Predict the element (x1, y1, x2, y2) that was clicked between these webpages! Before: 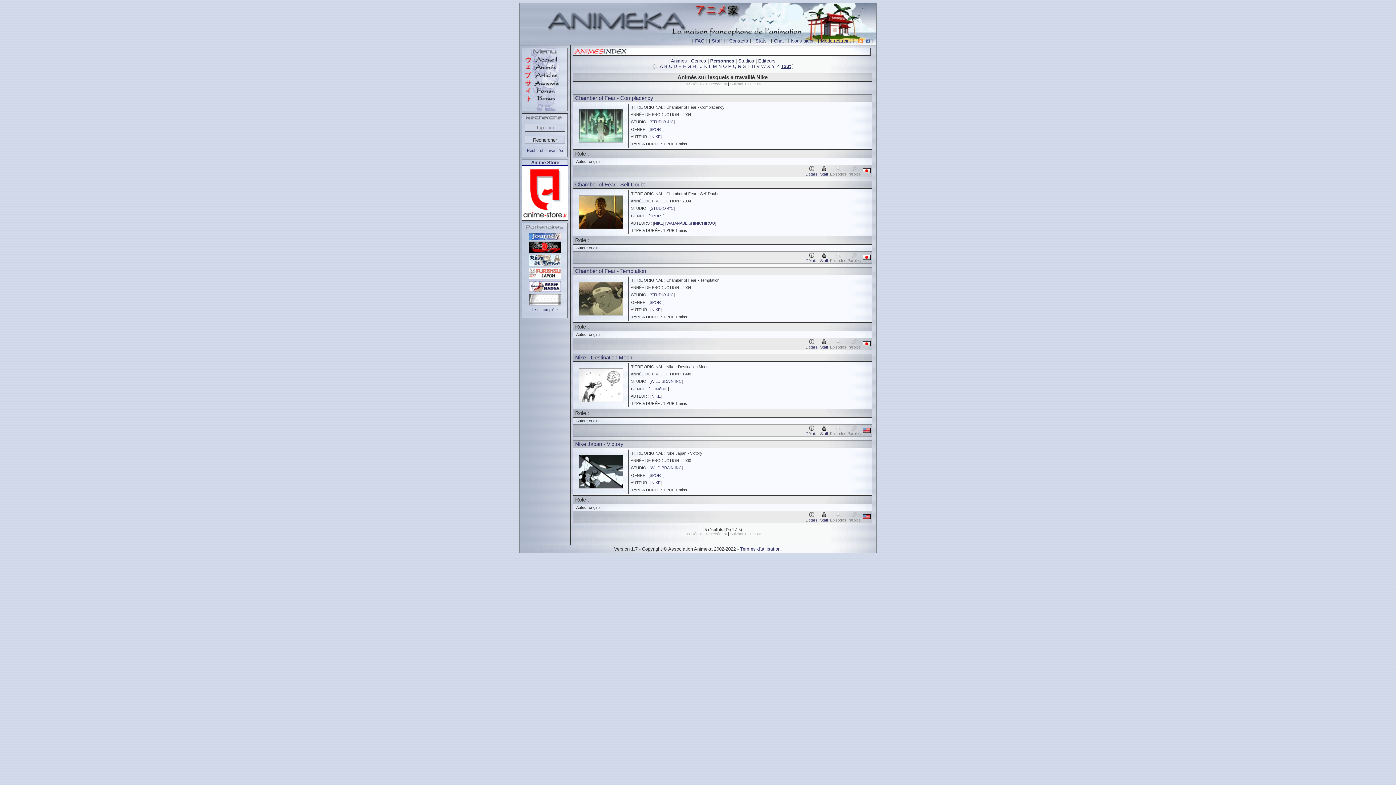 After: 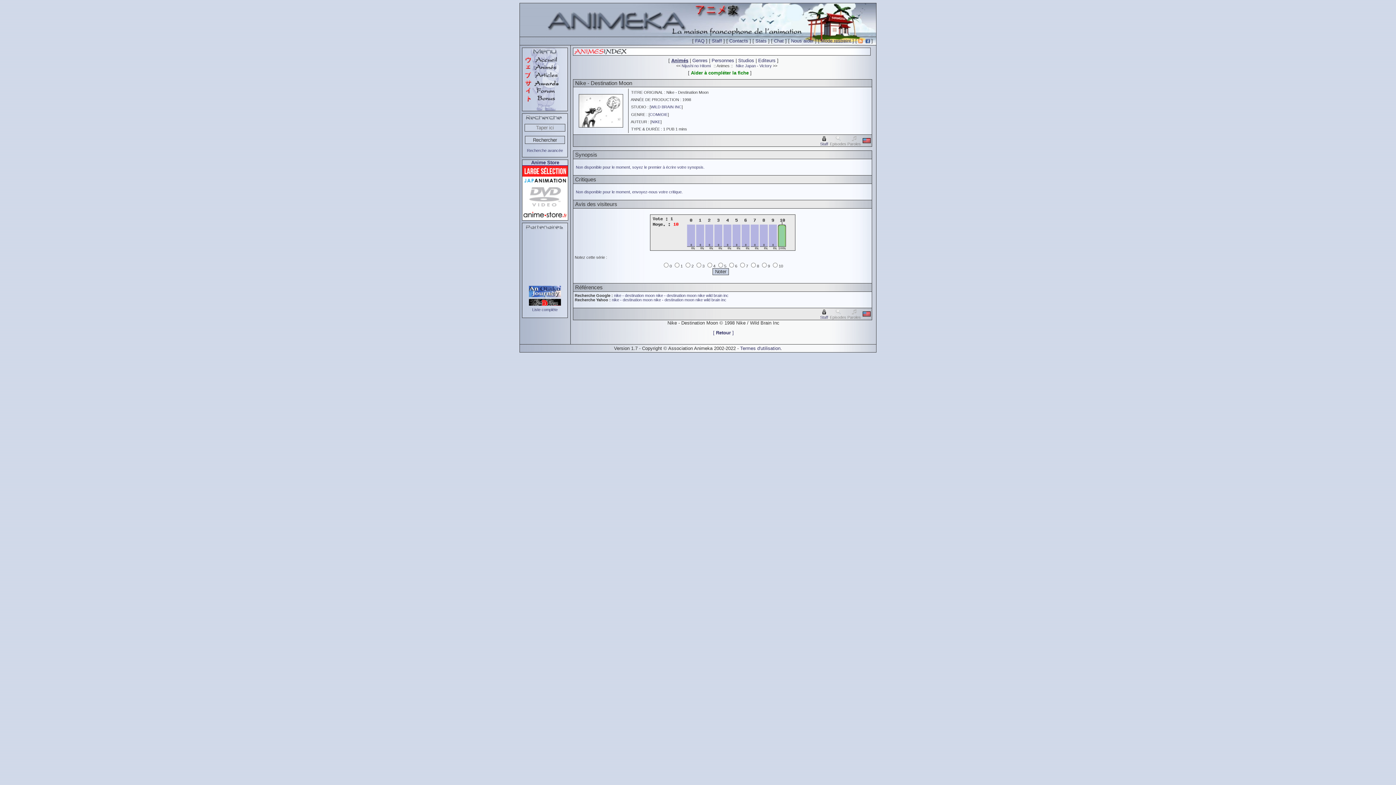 Action: bbox: (575, 354, 632, 360) label: Nike - Destination Moon